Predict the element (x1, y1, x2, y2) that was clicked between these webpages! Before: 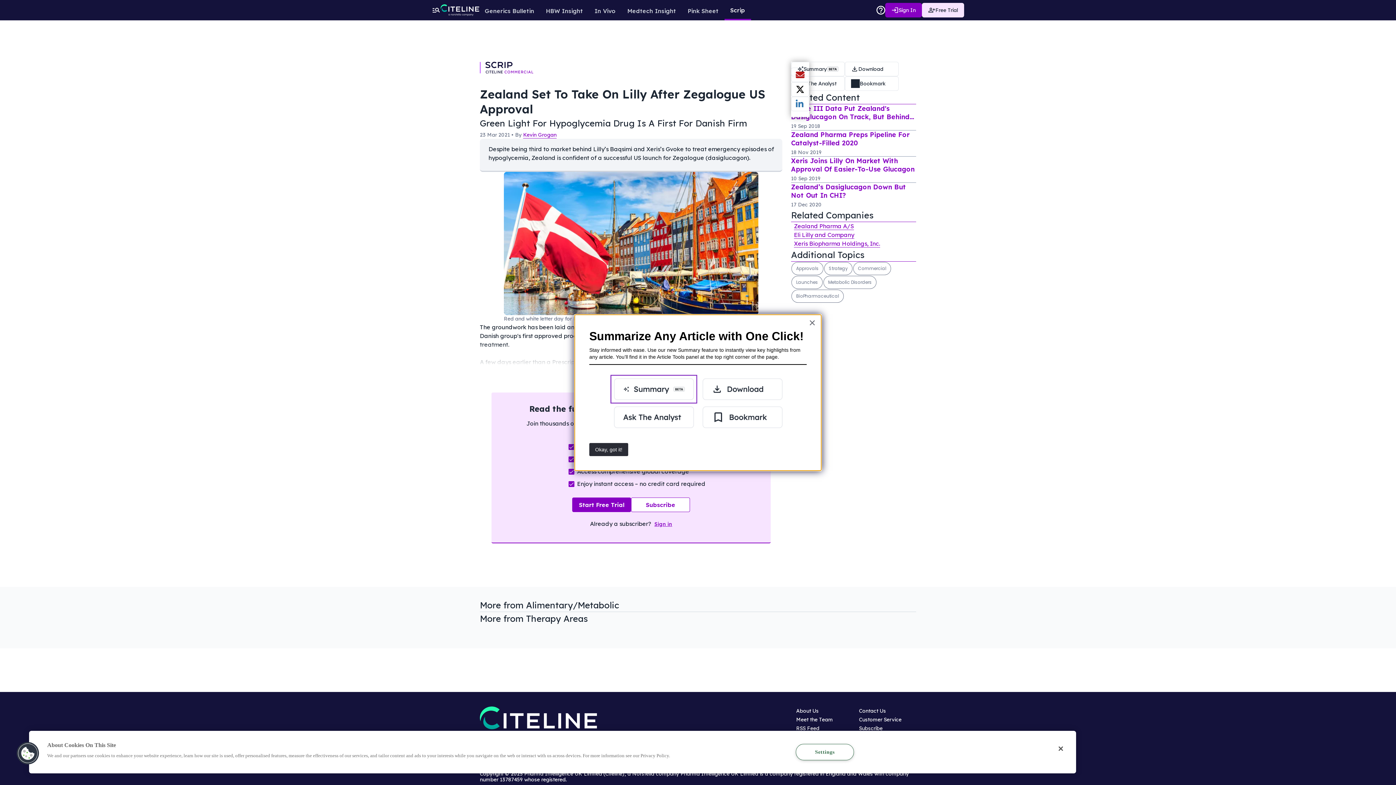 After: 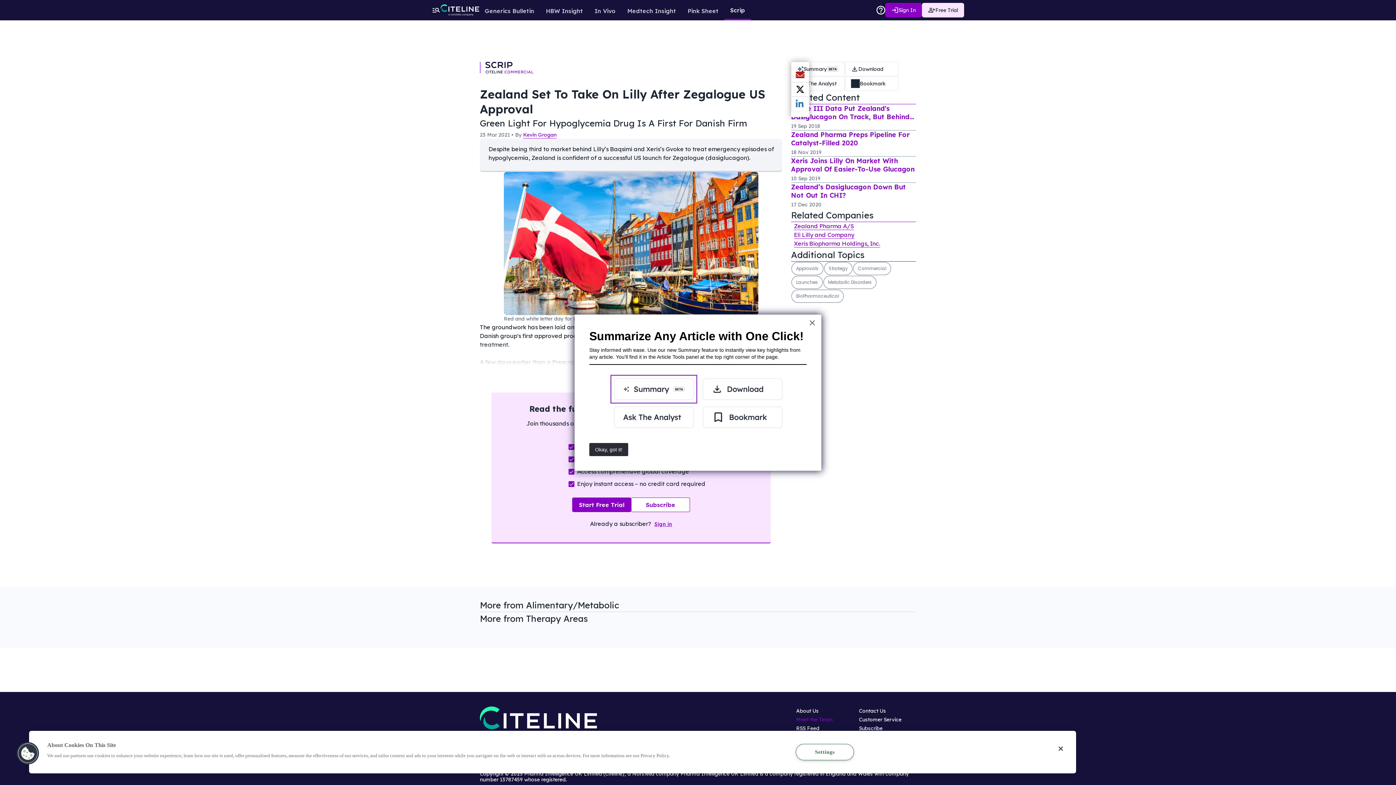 Action: label: Meet the Team
Opens in new window bbox: (796, 716, 833, 723)